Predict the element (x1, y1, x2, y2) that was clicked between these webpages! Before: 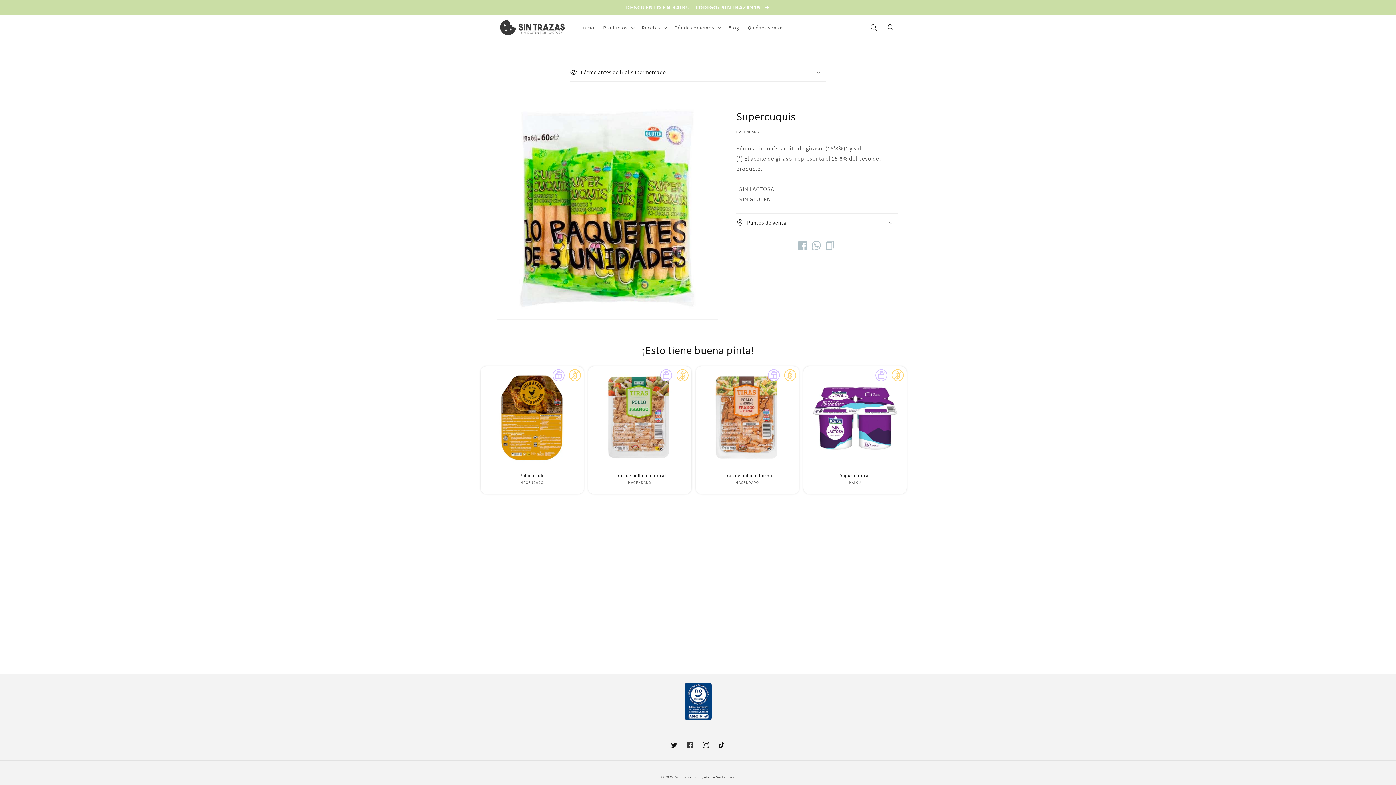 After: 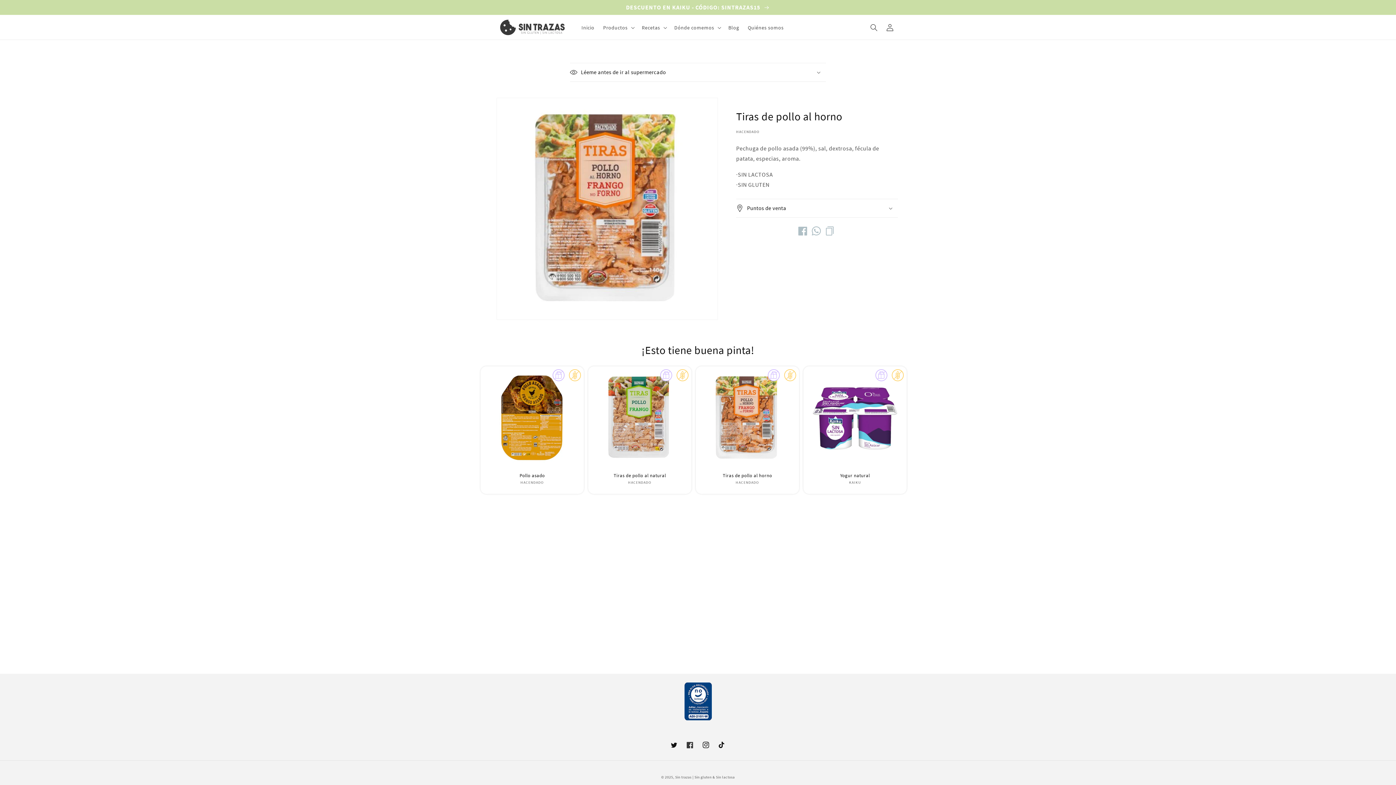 Action: label:  
Tiras de pollo al horno bbox: (702, 473, 792, 478)